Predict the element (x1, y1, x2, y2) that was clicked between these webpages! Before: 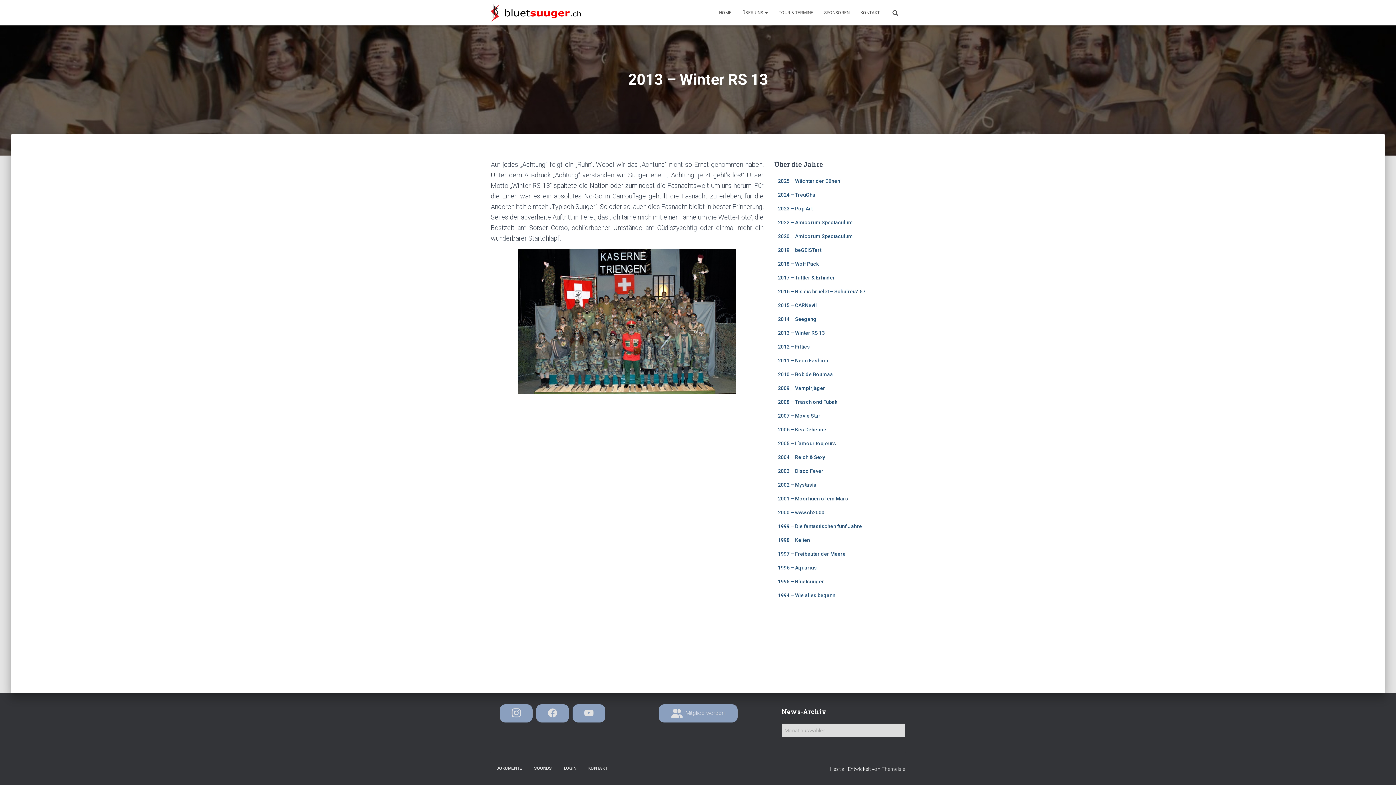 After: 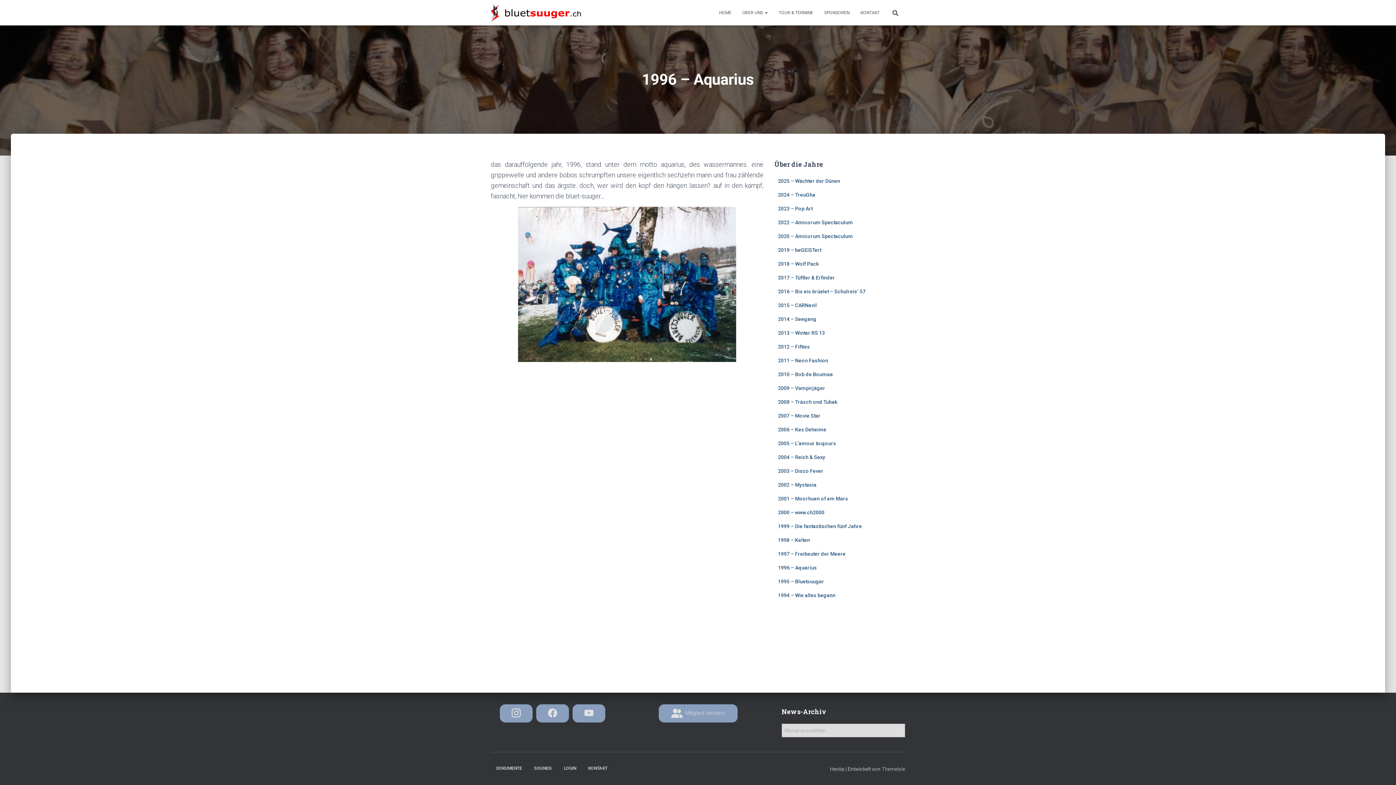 Action: bbox: (778, 565, 817, 570) label: 1996 – Aquarius